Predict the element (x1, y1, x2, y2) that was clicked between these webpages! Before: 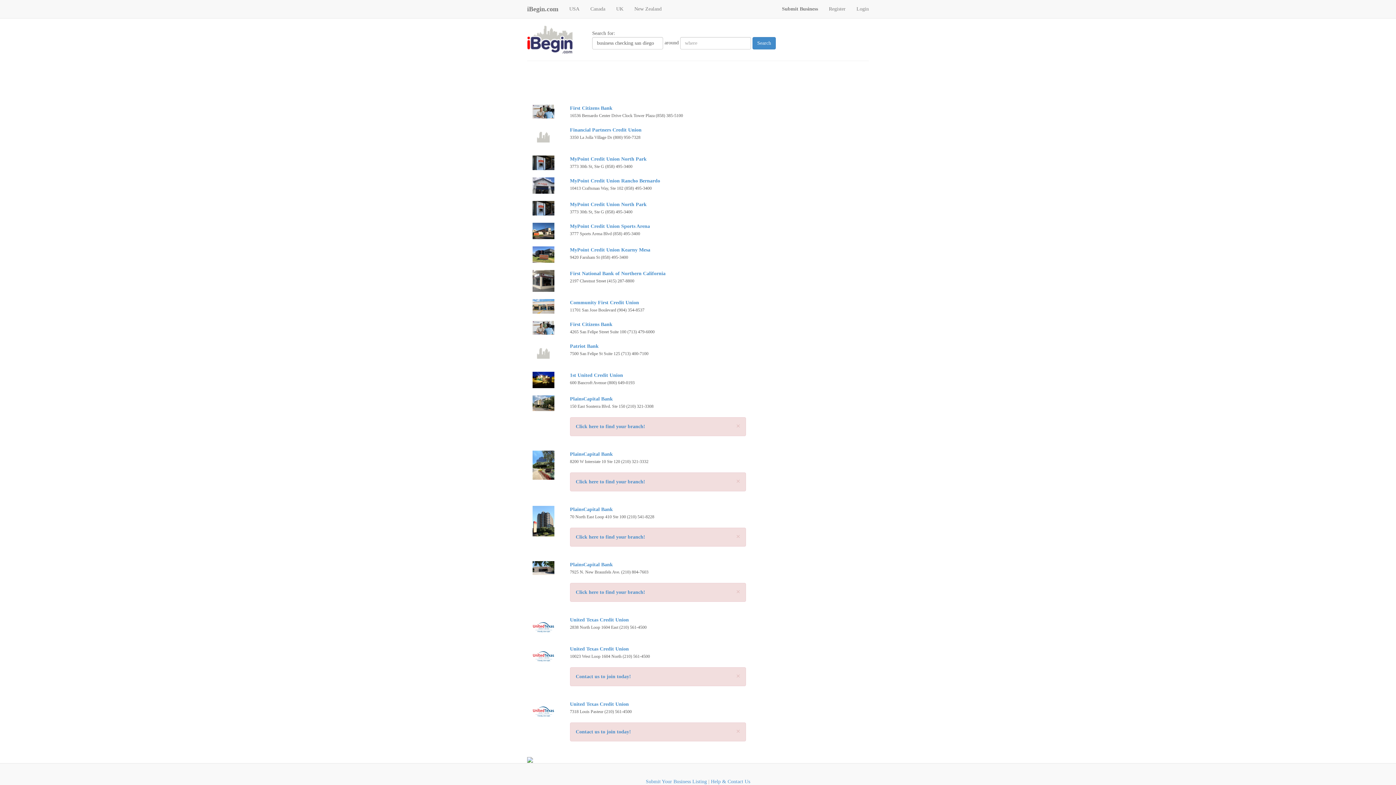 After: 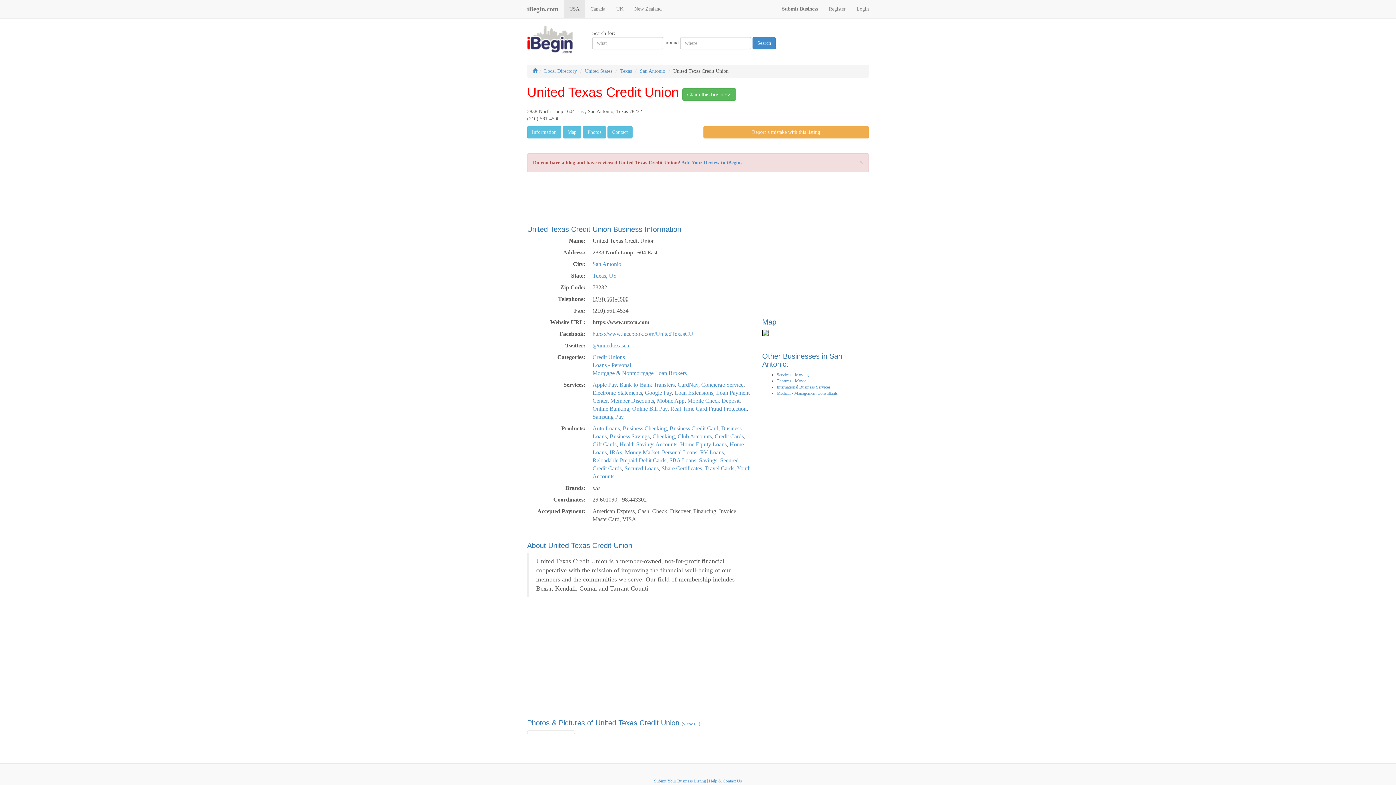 Action: bbox: (570, 617, 629, 622) label: United Texas Credit Union